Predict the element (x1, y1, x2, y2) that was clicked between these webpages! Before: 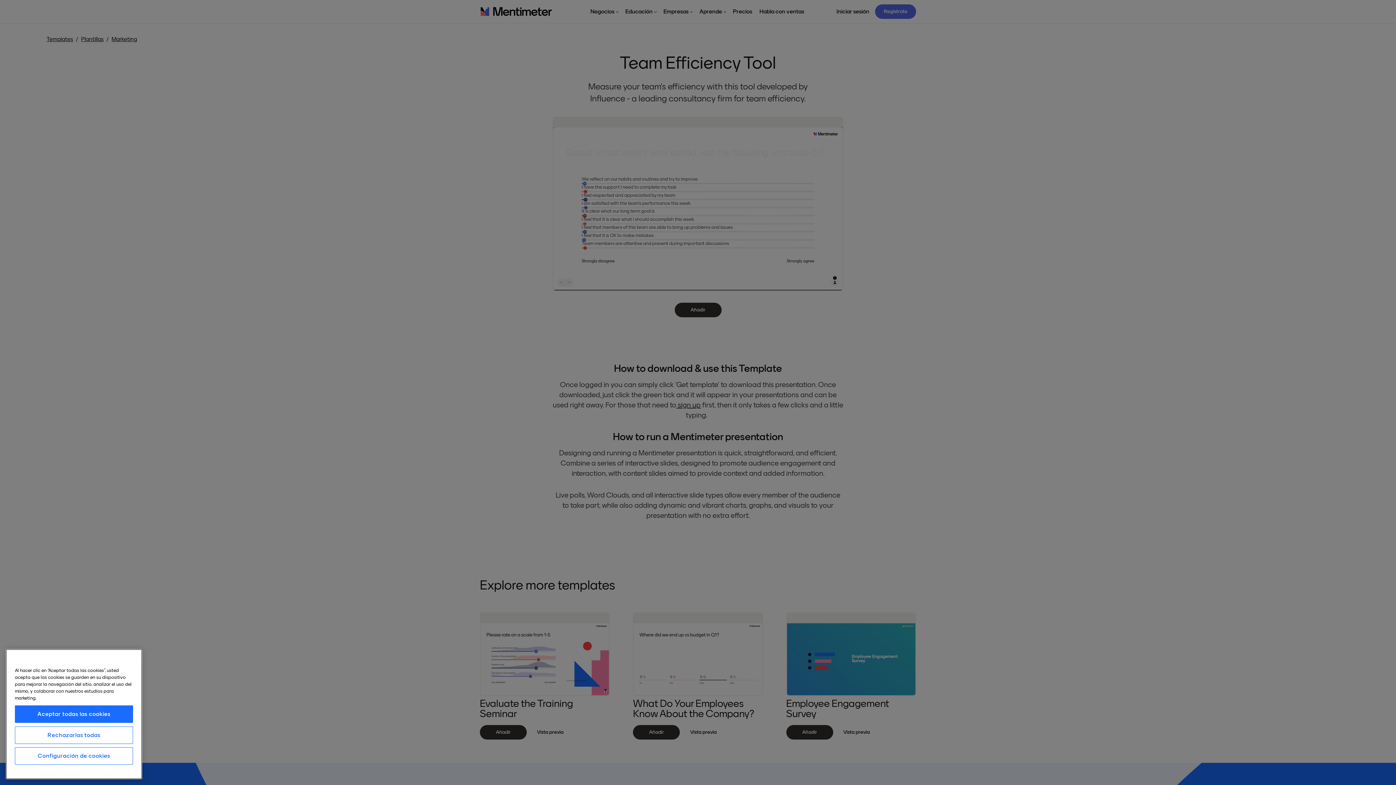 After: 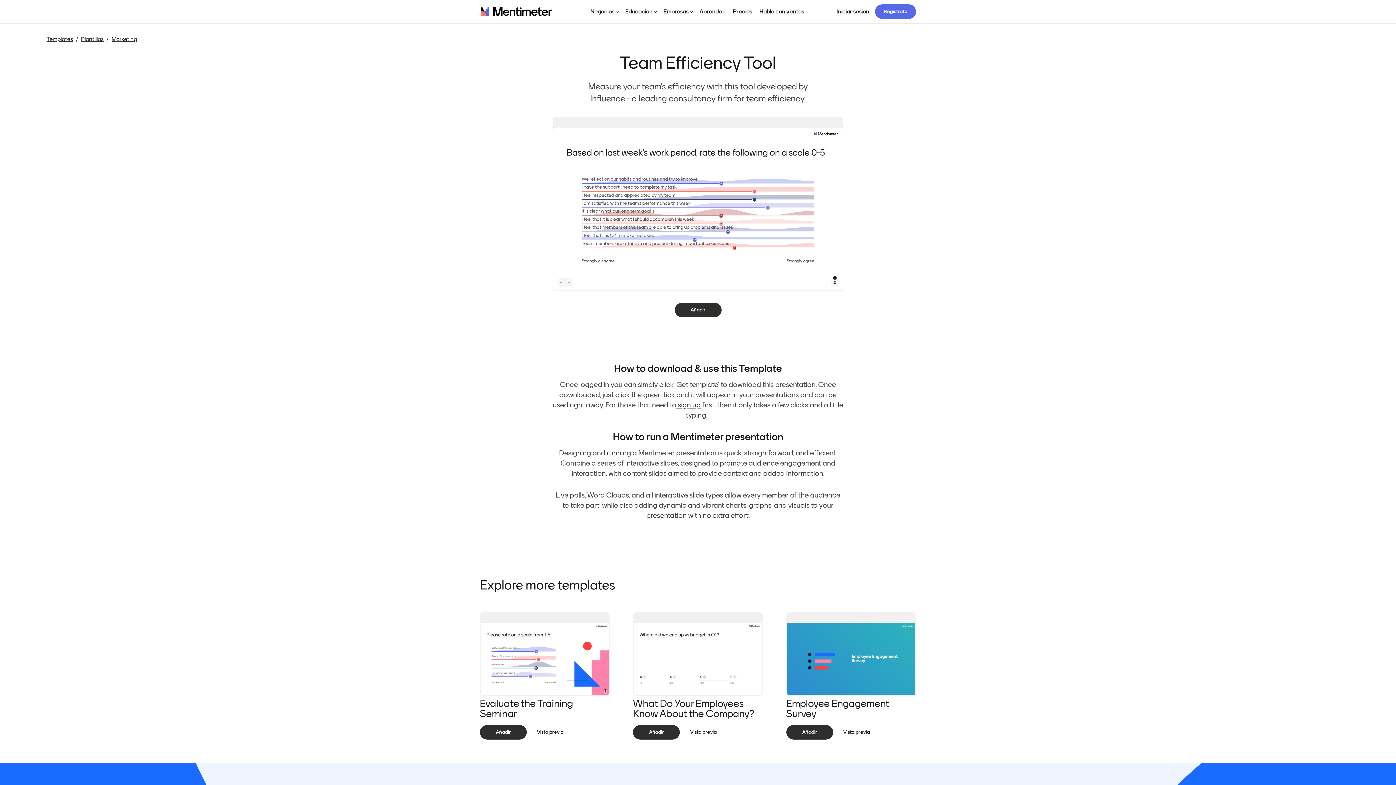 Action: bbox: (14, 705, 133, 723) label: Aceptar todas las cookies